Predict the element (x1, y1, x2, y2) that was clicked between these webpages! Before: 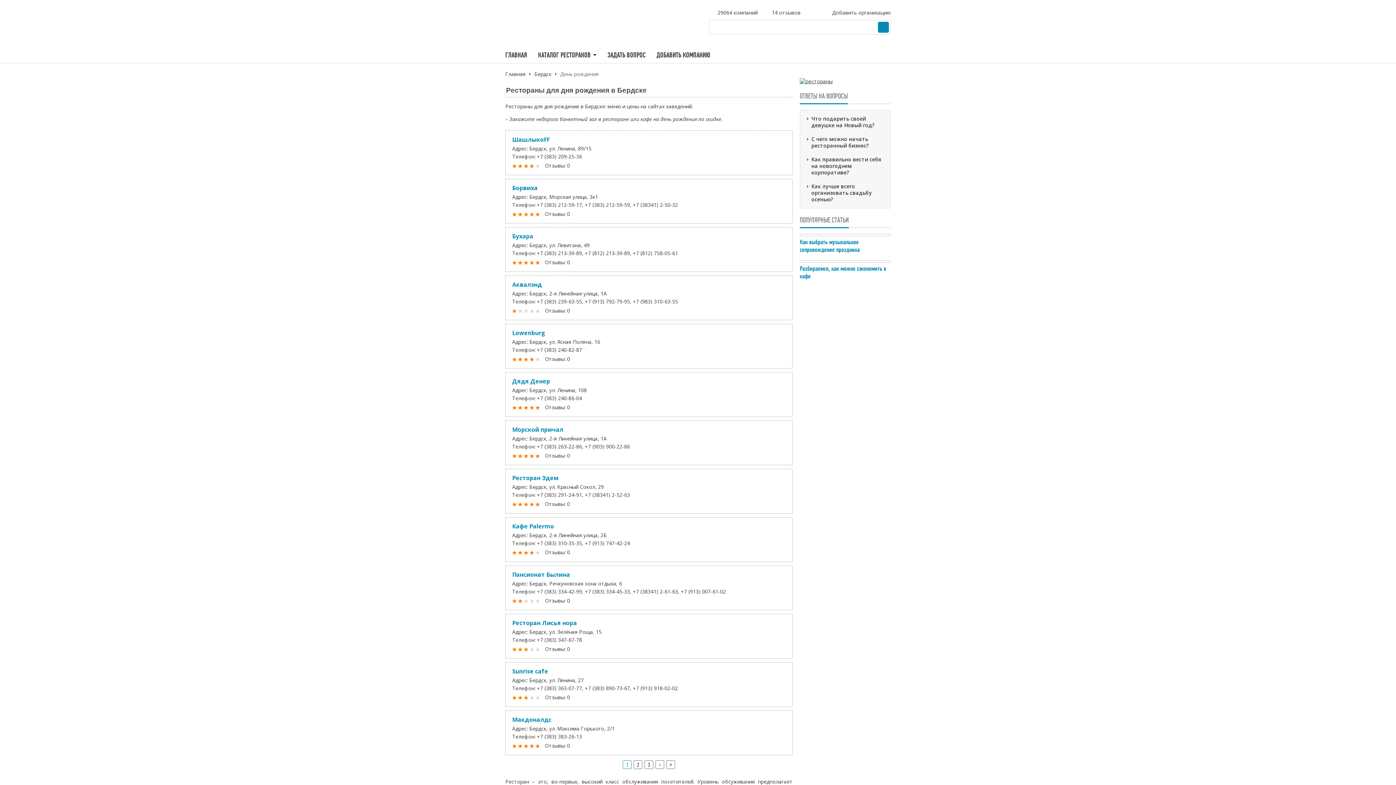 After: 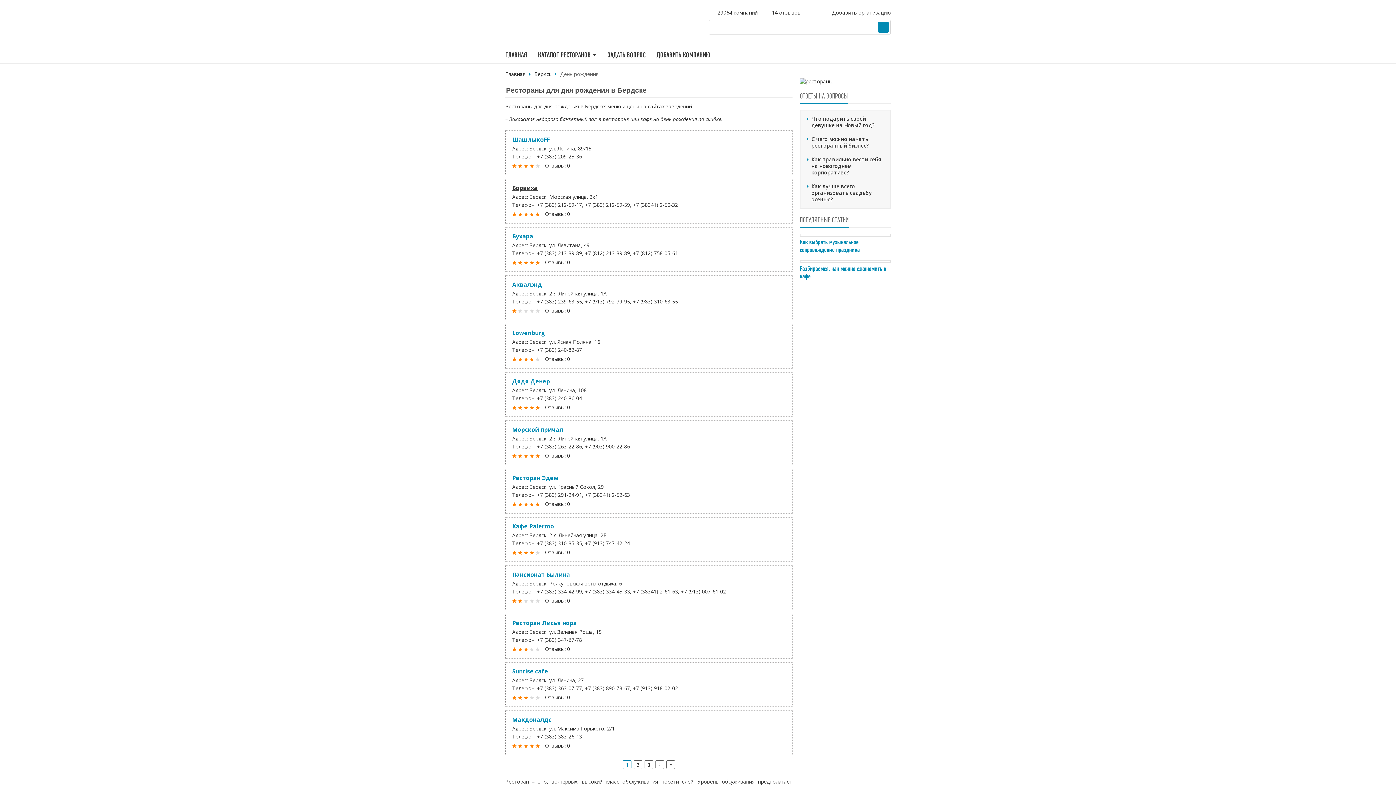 Action: label: Борвиха bbox: (512, 184, 785, 192)